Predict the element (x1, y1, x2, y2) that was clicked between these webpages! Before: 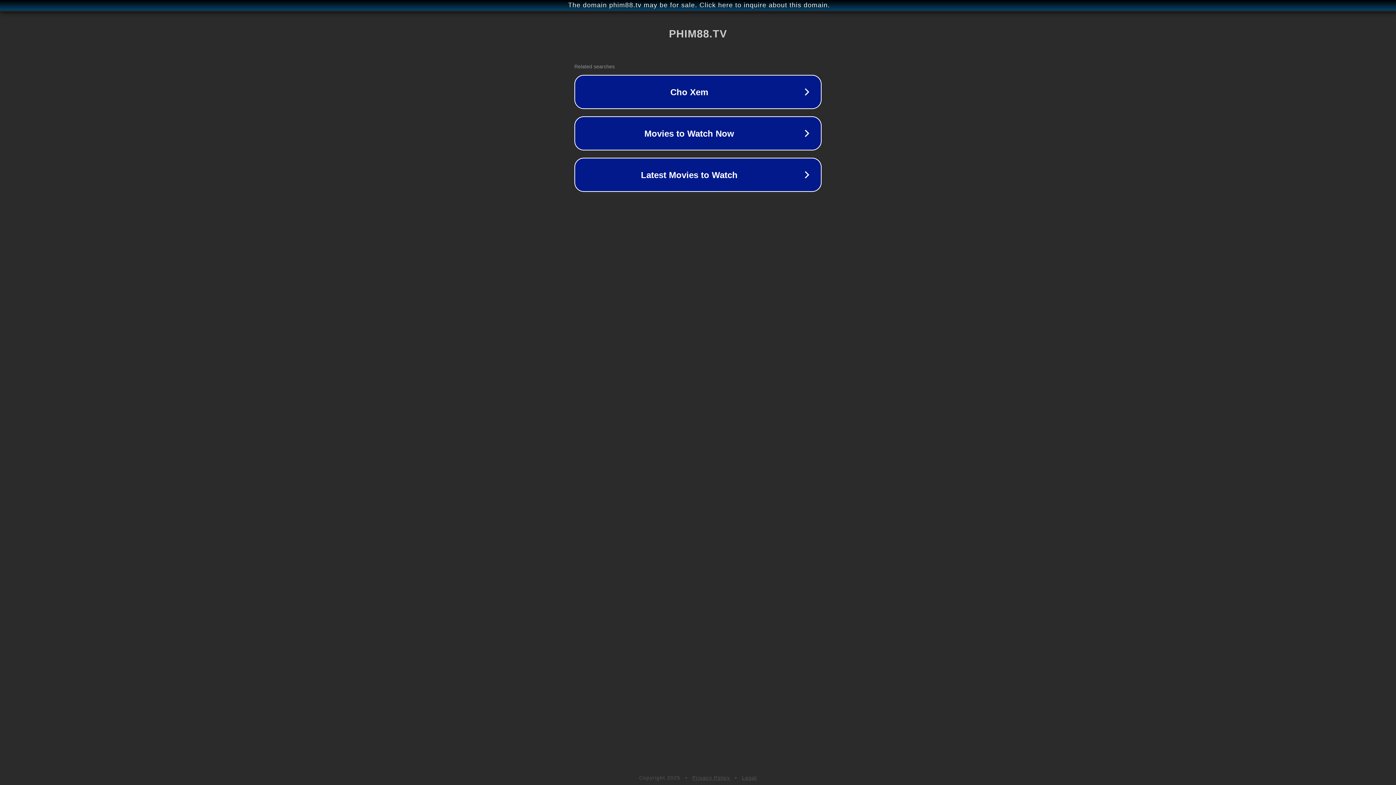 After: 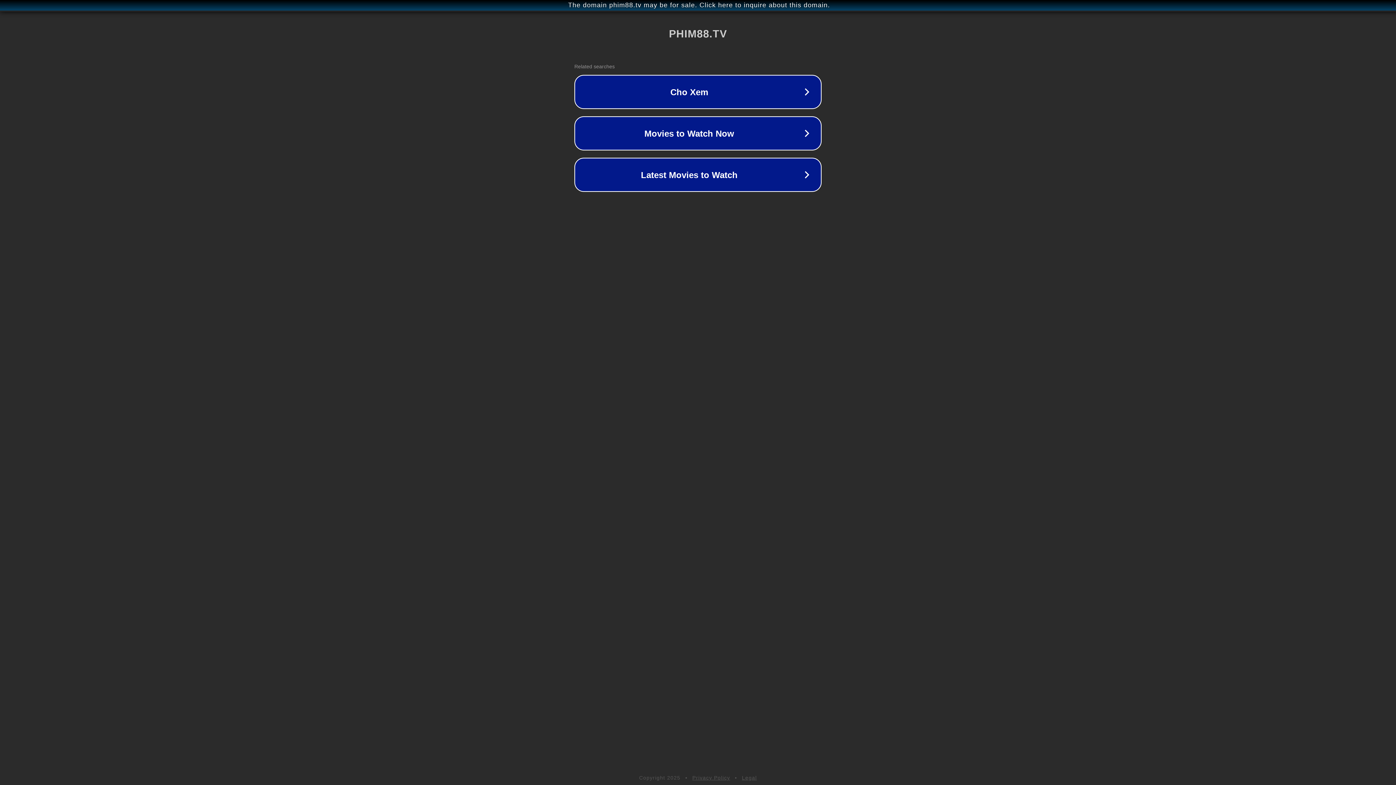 Action: bbox: (742, 775, 757, 781) label: Legal